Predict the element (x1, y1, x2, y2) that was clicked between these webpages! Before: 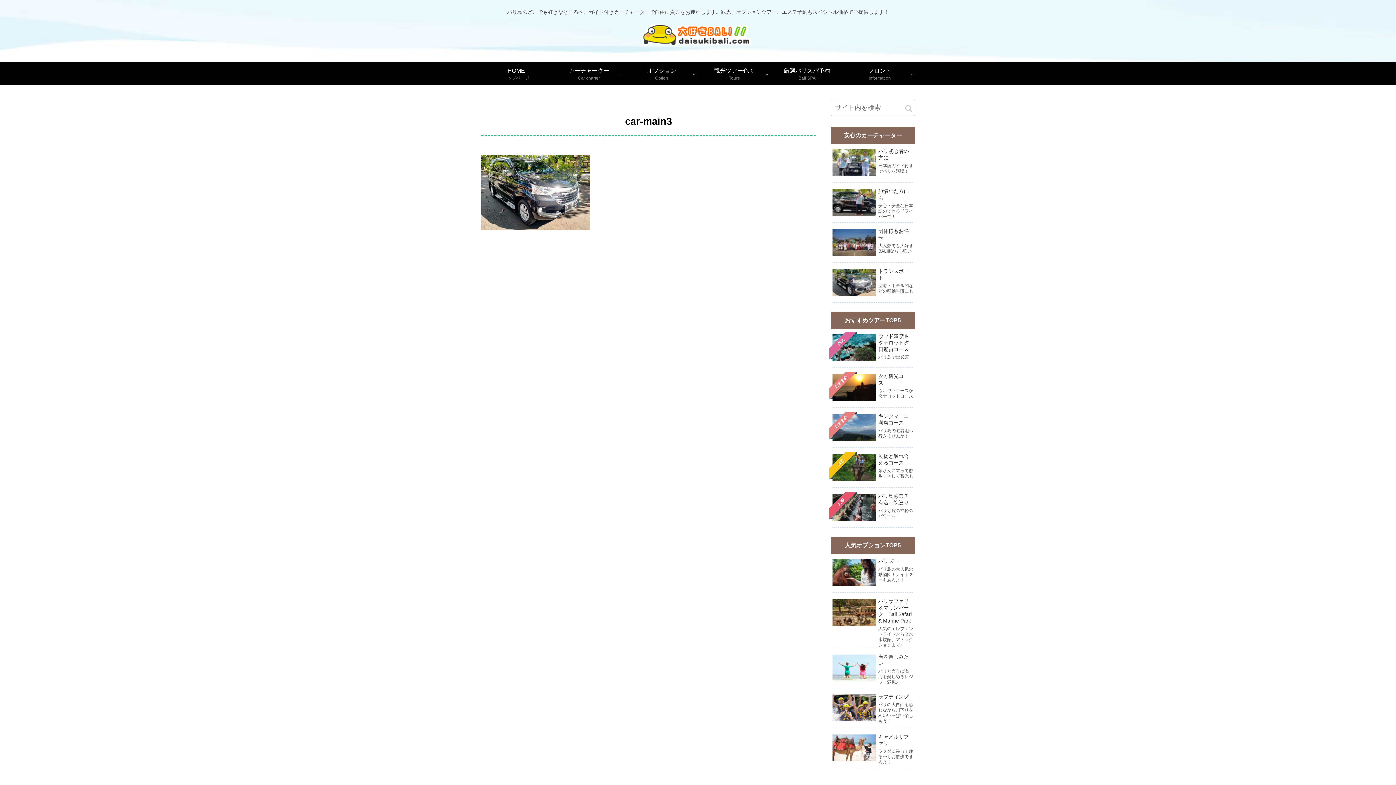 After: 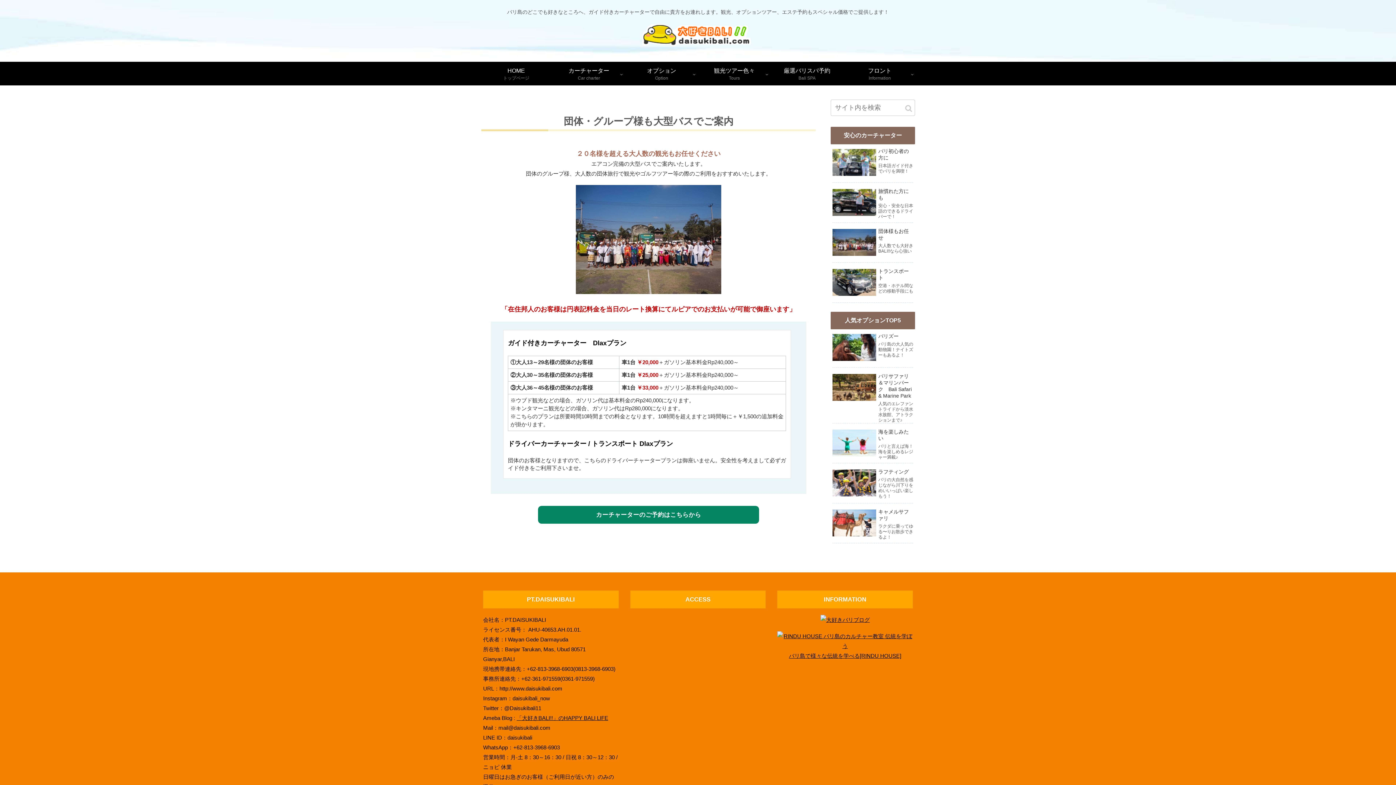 Action: label: 団体様もお任せ
大人数でも大好きBALI!!なら心強い bbox: (830, 226, 915, 264)